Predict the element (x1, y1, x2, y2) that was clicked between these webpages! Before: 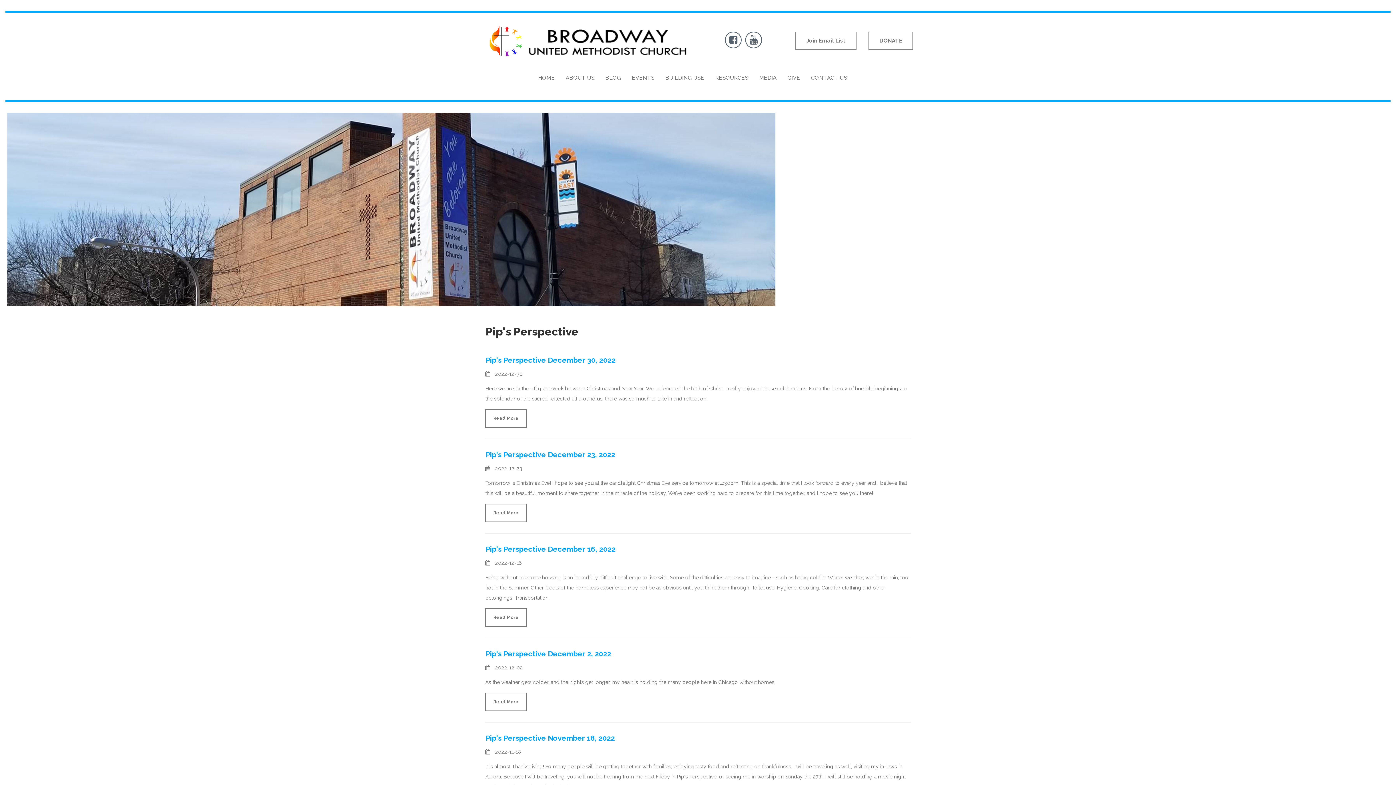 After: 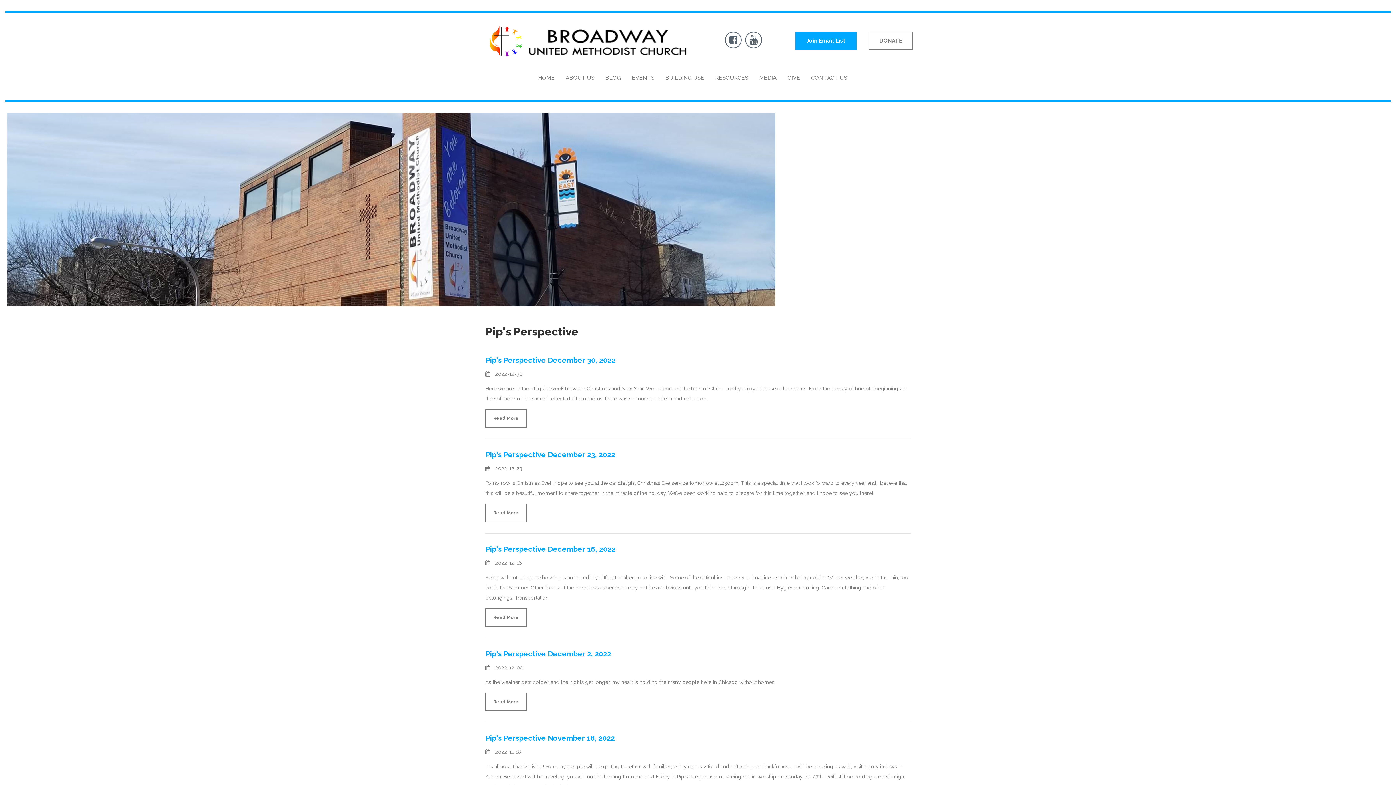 Action: bbox: (795, 31, 856, 50) label: Join Email List